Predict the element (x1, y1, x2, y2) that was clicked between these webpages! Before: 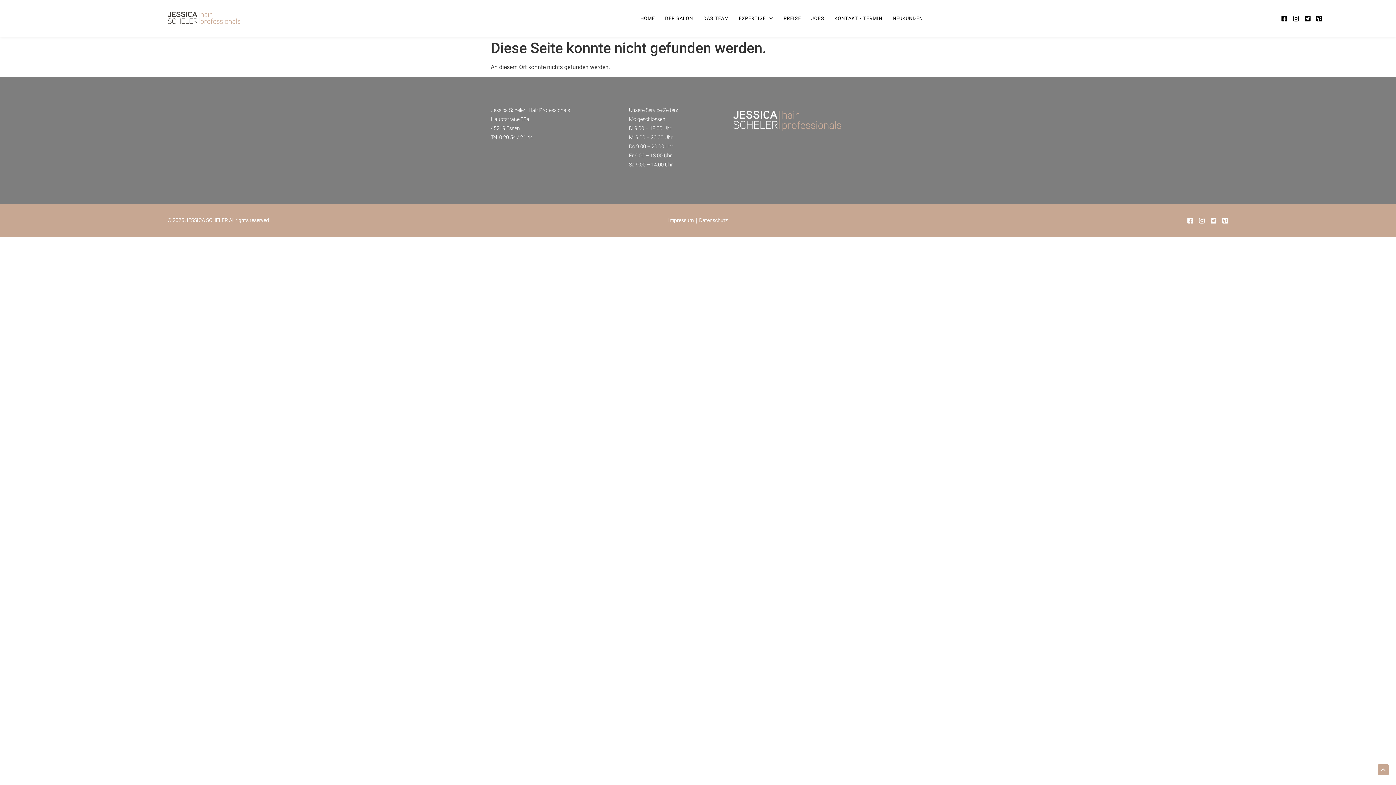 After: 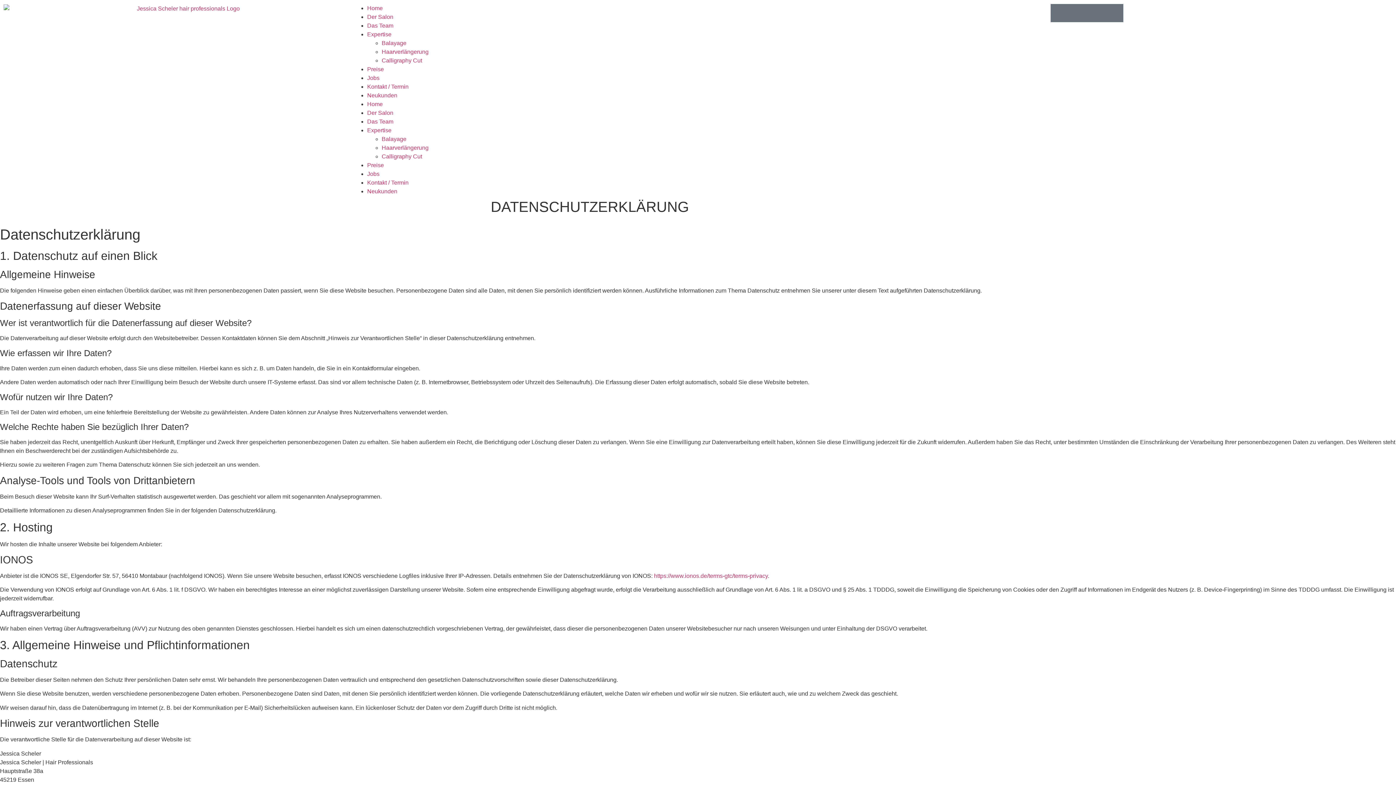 Action: bbox: (699, 216, 727, 224) label: Datenschutz